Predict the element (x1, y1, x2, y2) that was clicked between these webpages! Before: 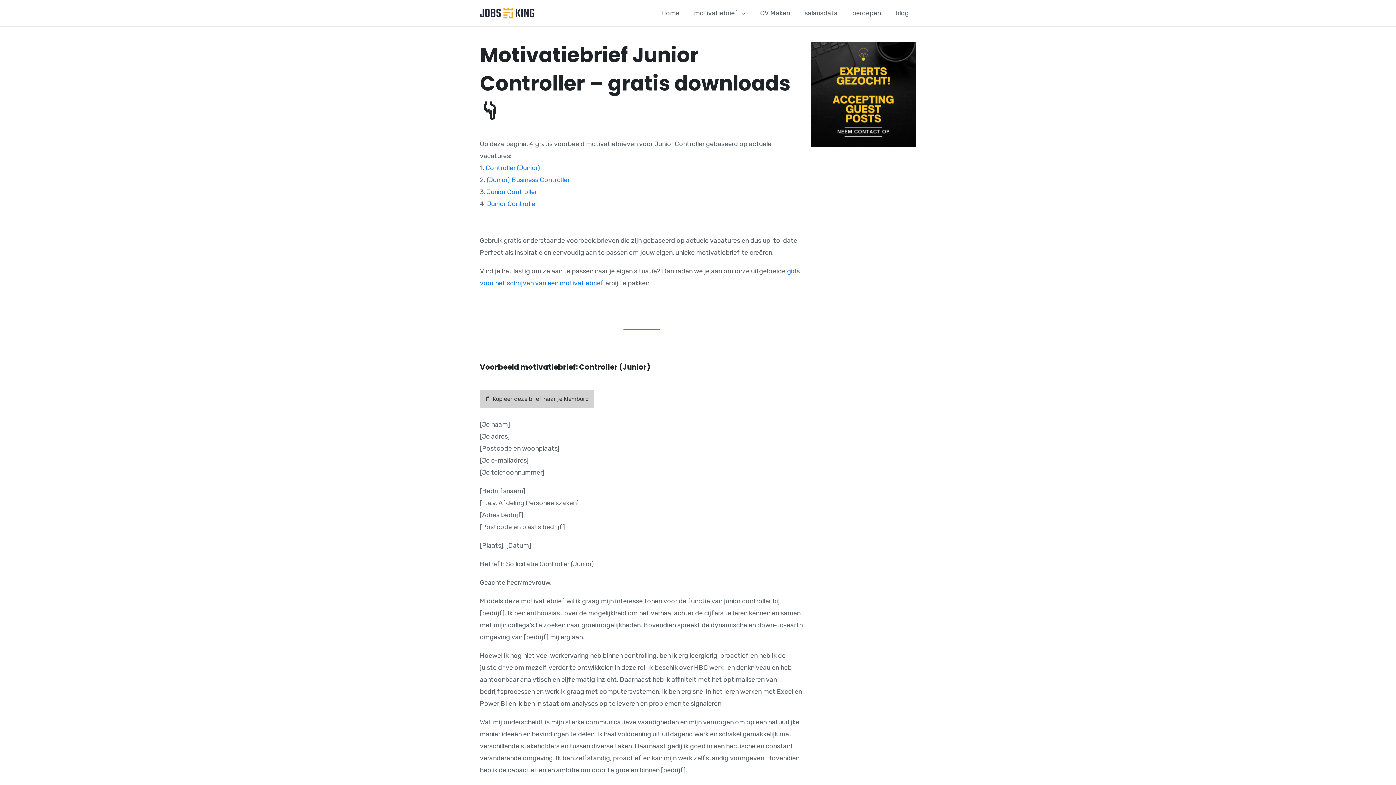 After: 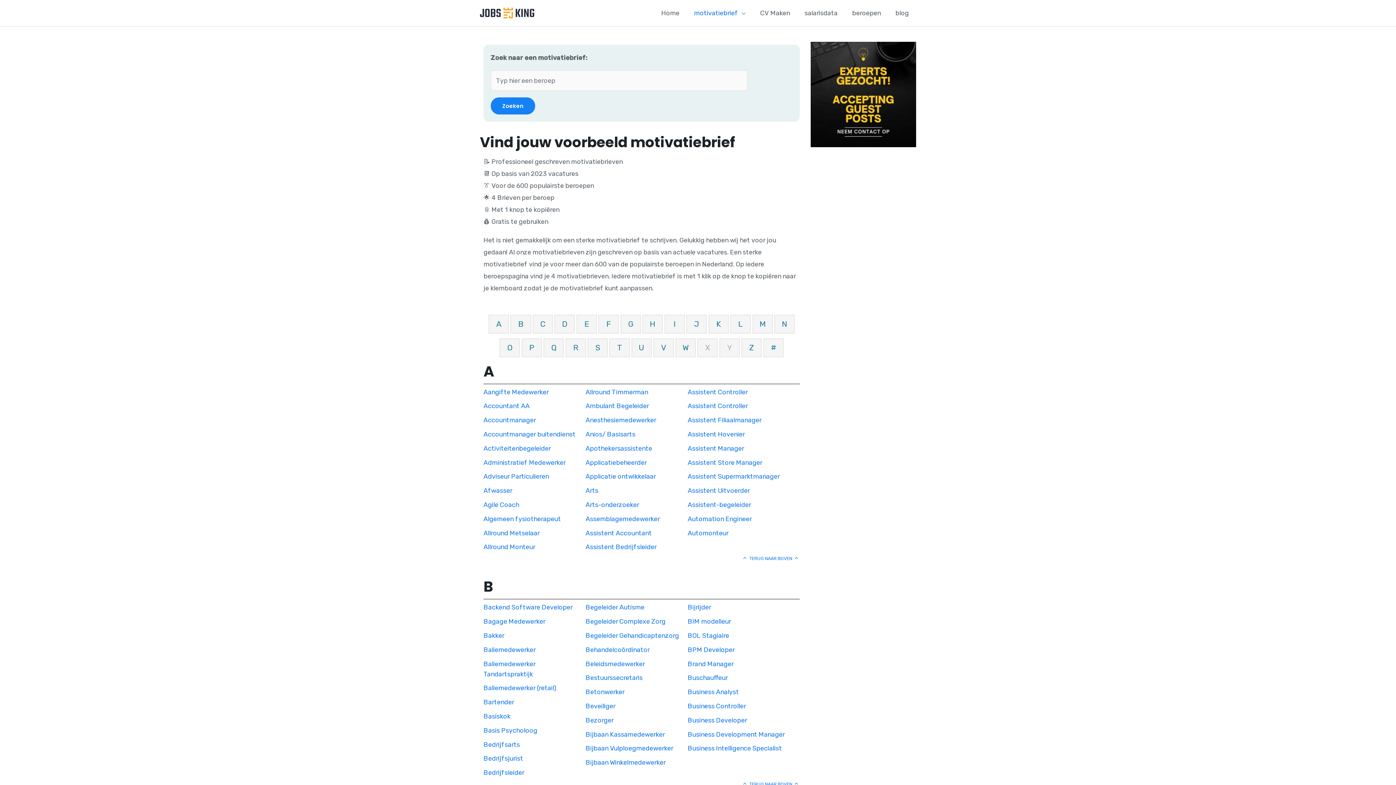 Action: bbox: (686, 0, 753, 26) label: motivatiebrief